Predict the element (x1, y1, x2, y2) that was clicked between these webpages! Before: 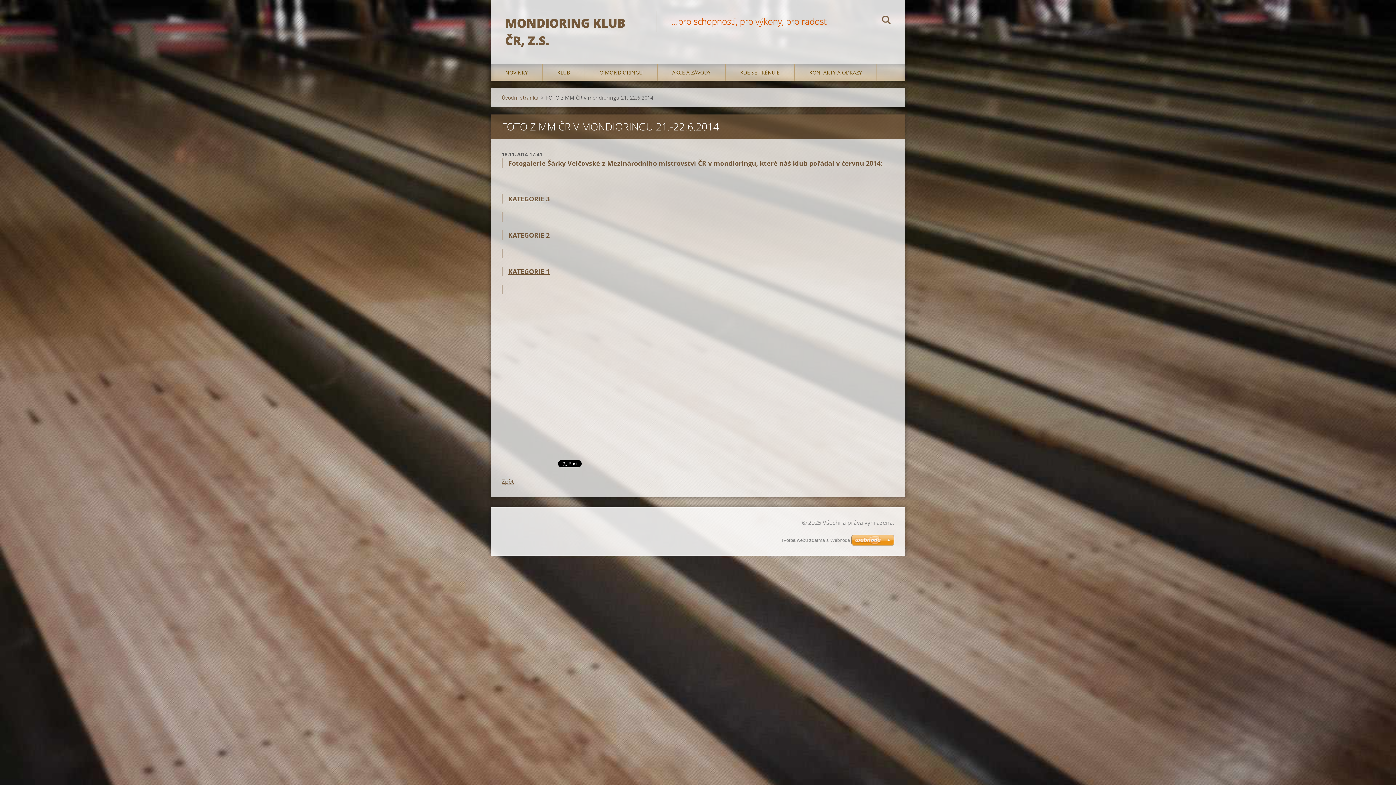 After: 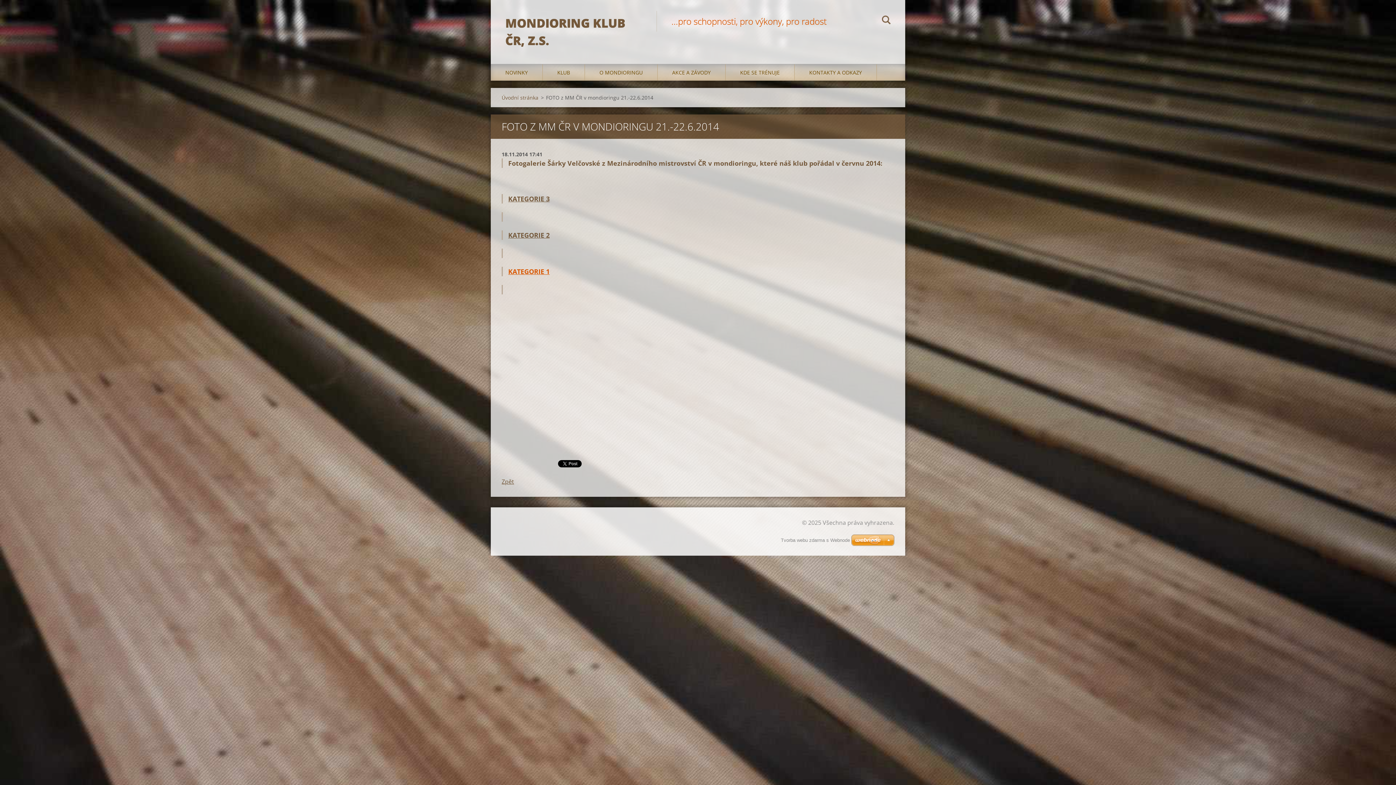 Action: label: KATEGORIE 1 bbox: (508, 267, 549, 276)